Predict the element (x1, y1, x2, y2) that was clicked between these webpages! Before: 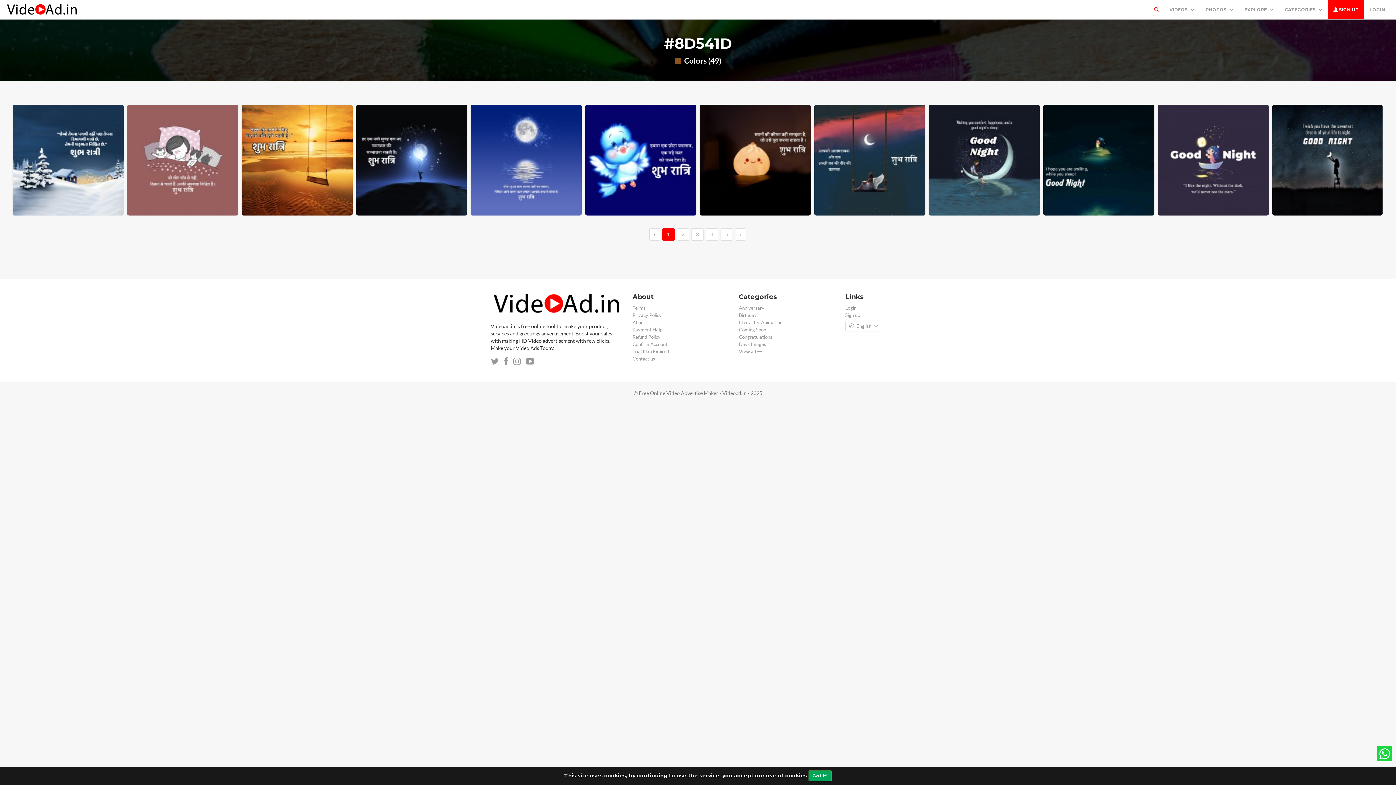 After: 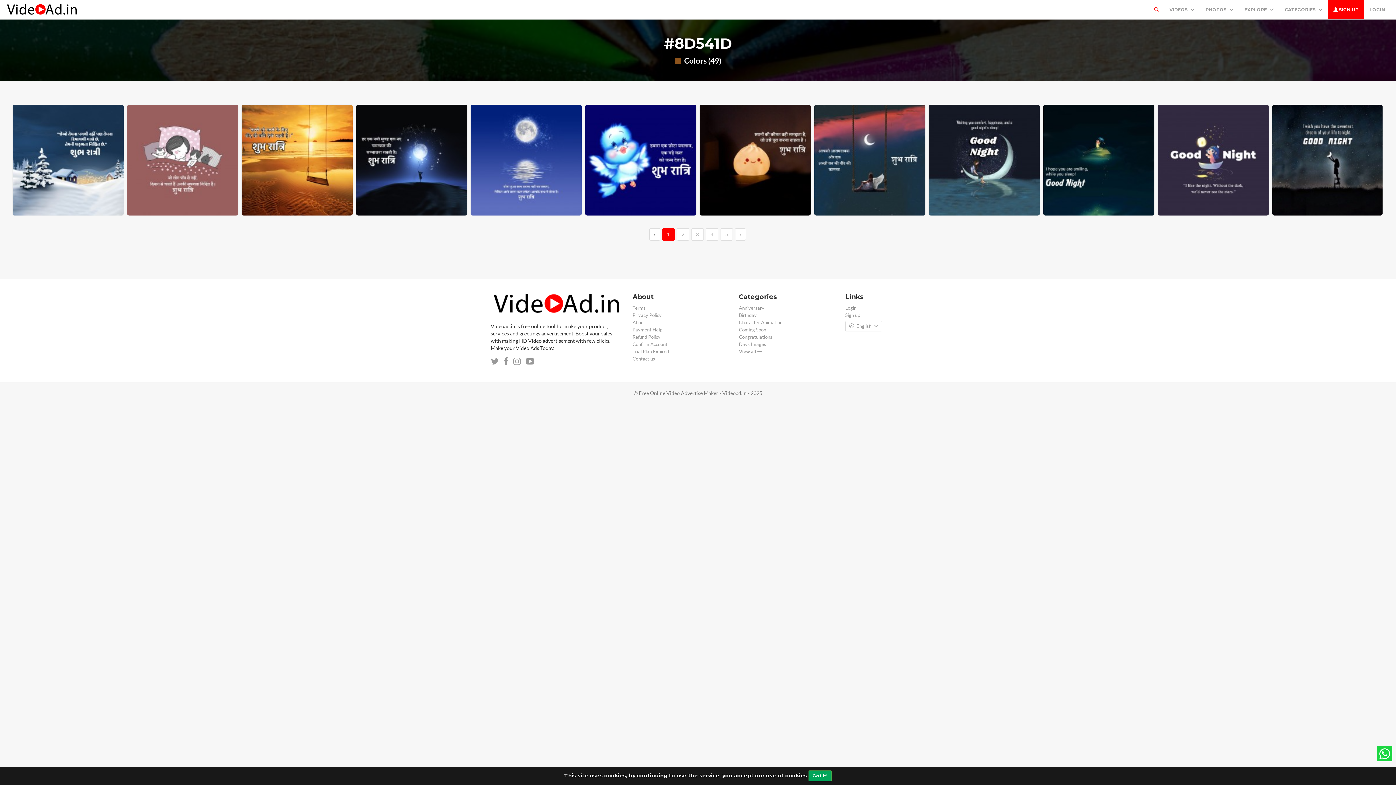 Action: bbox: (1200, 0, 1239, 19) label: PHOTOS 